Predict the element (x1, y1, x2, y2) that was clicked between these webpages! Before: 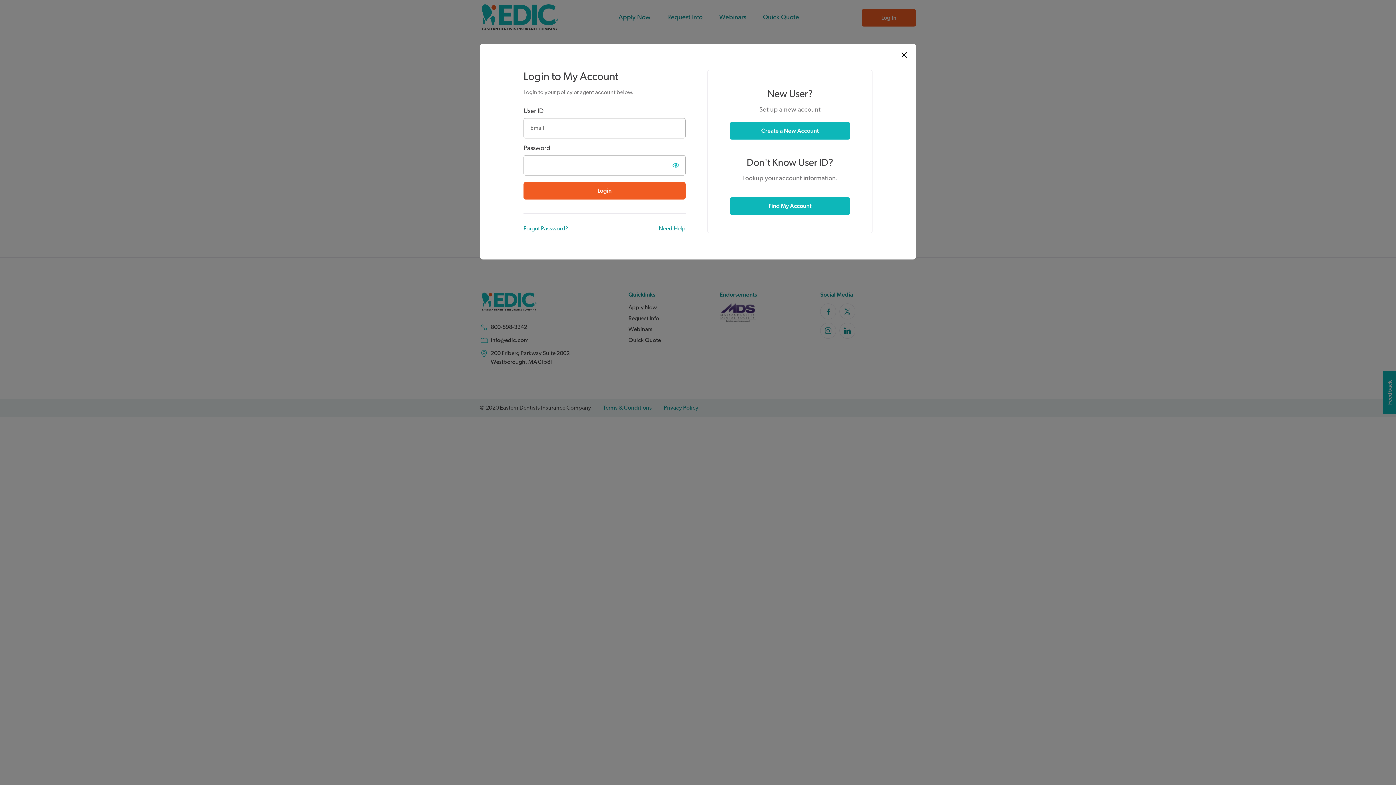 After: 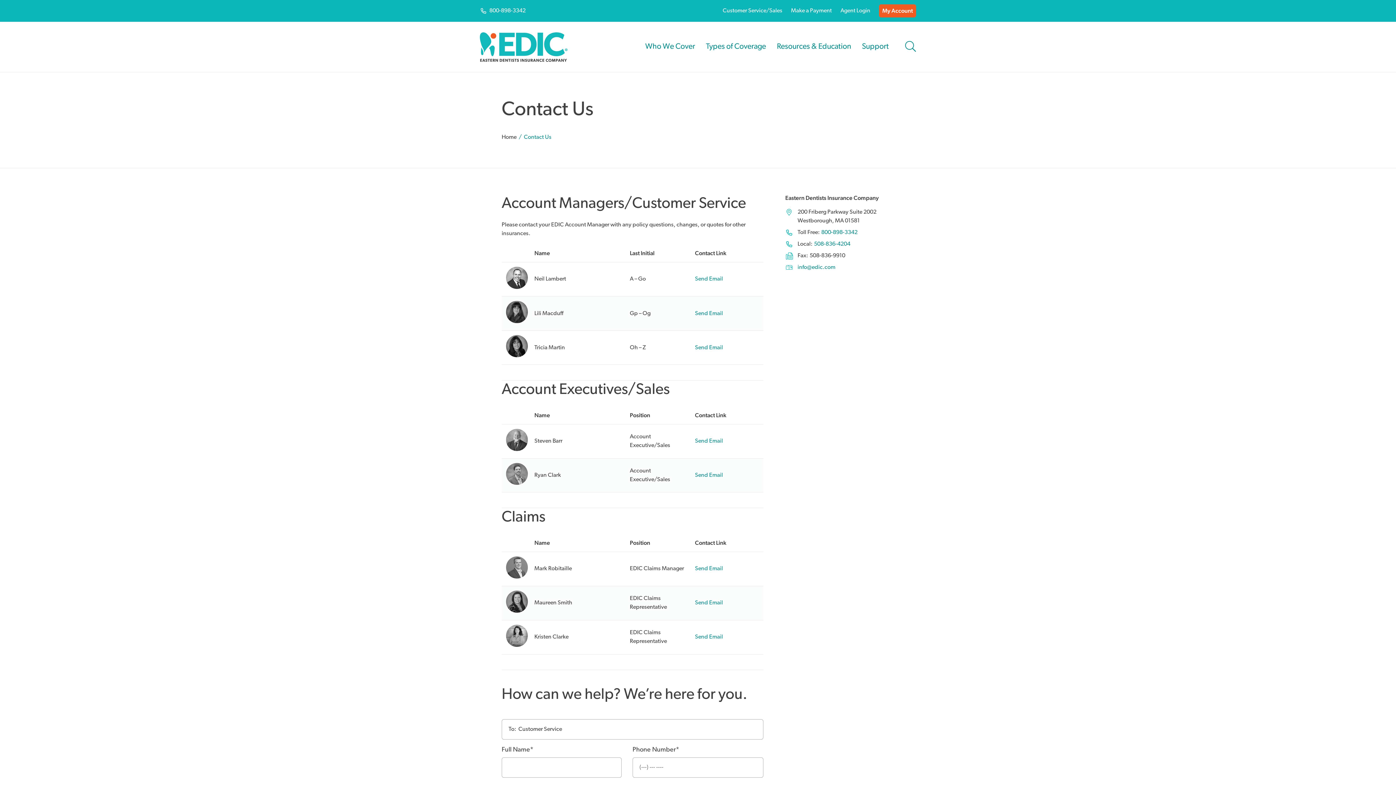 Action: label: Need Help bbox: (658, 224, 685, 233)